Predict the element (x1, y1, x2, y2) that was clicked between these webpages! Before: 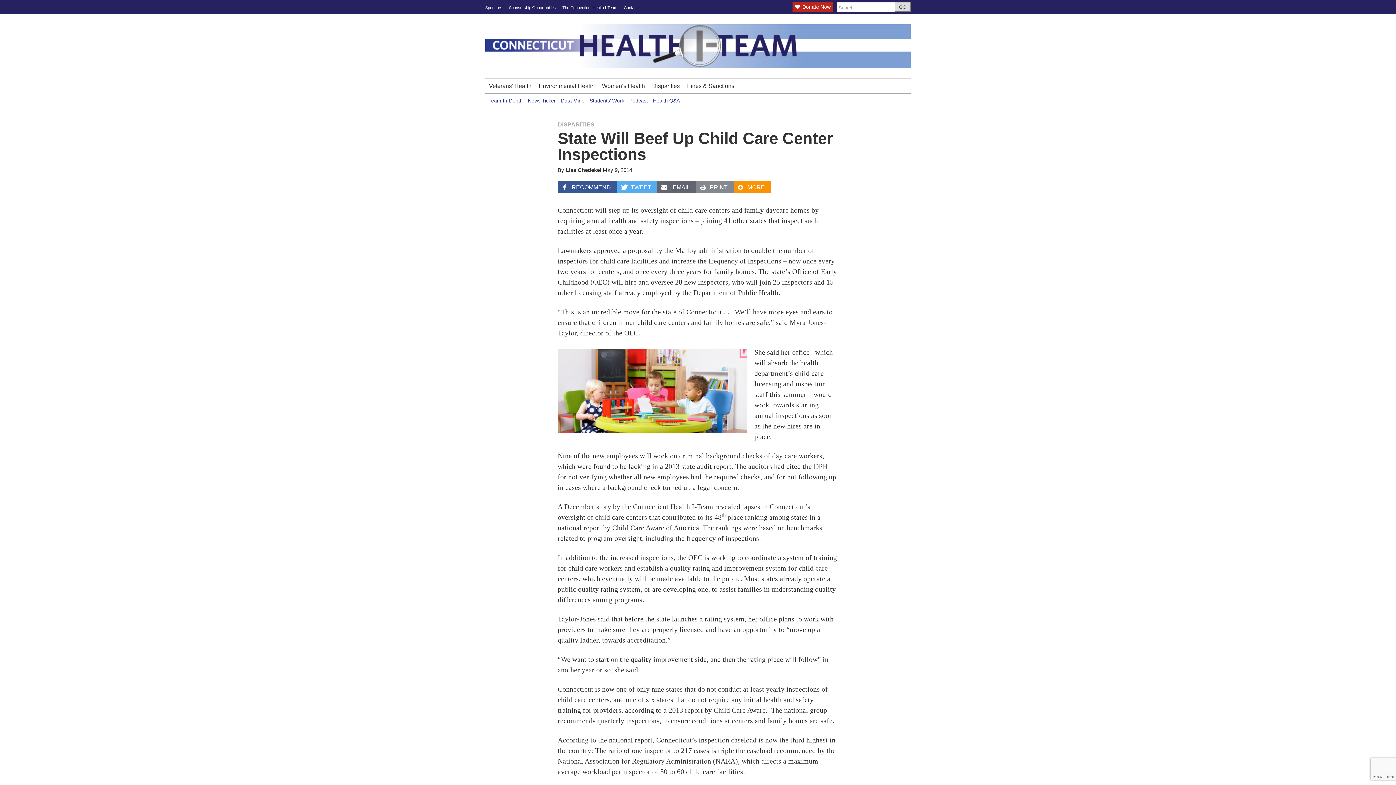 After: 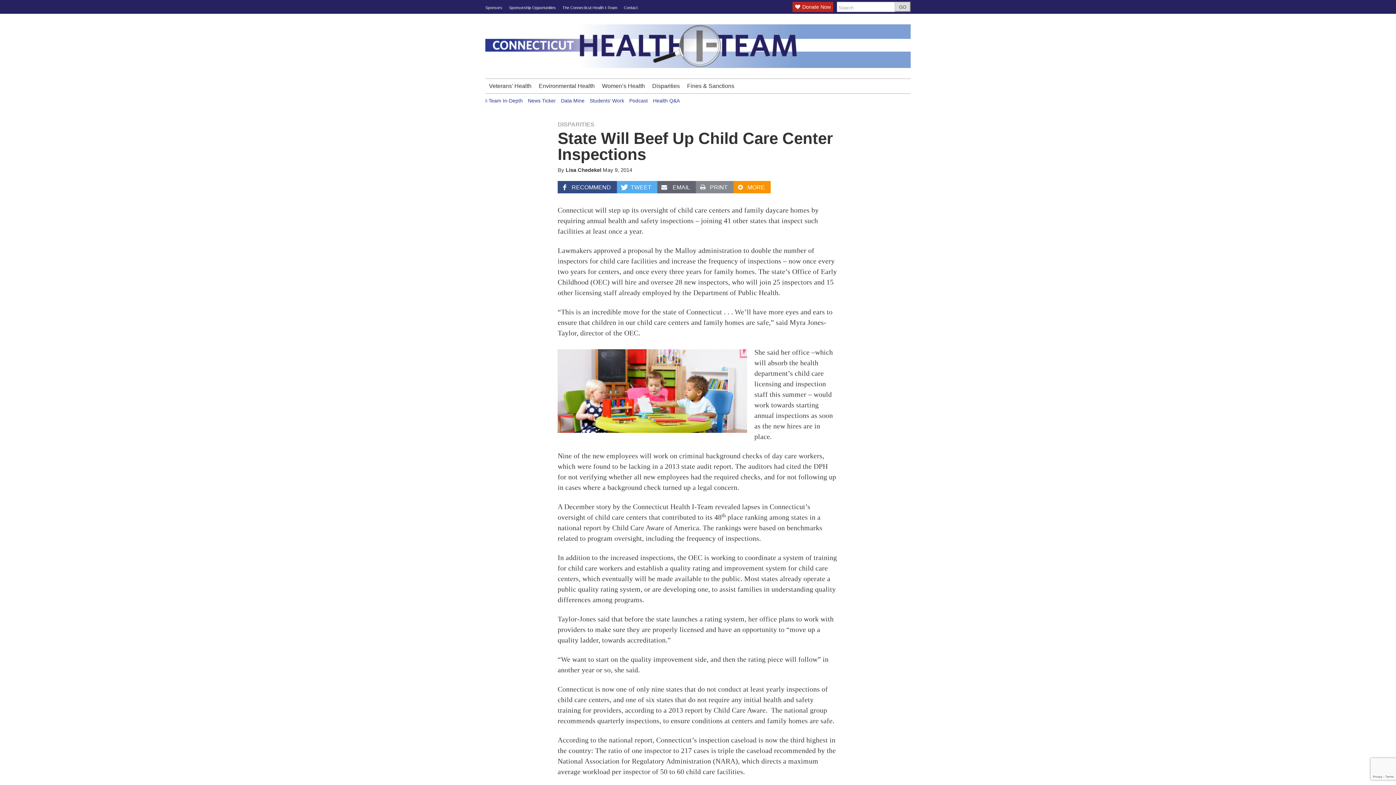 Action: label: RECOMMEND bbox: (557, 181, 616, 193)